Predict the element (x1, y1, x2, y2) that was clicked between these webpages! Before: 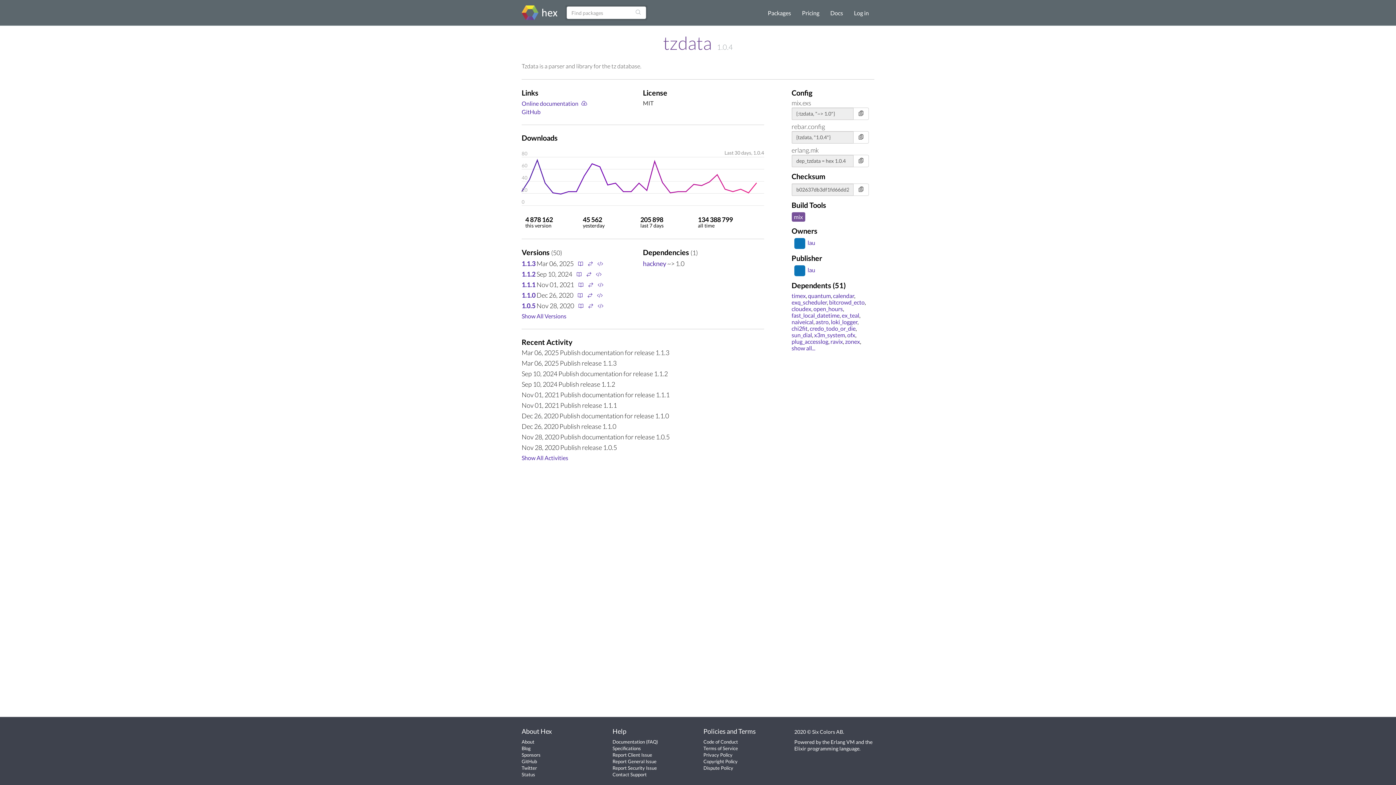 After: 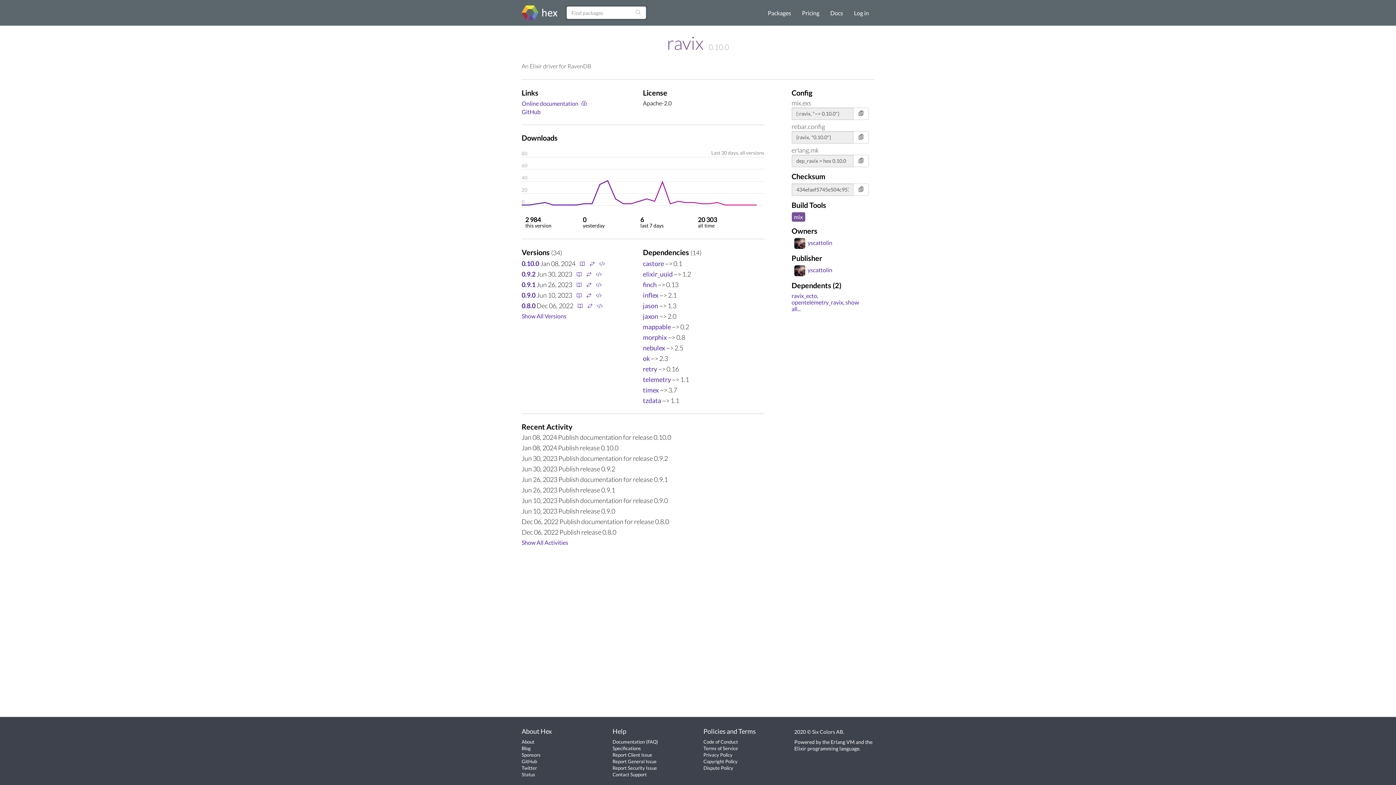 Action: label: ravix bbox: (830, 338, 843, 344)